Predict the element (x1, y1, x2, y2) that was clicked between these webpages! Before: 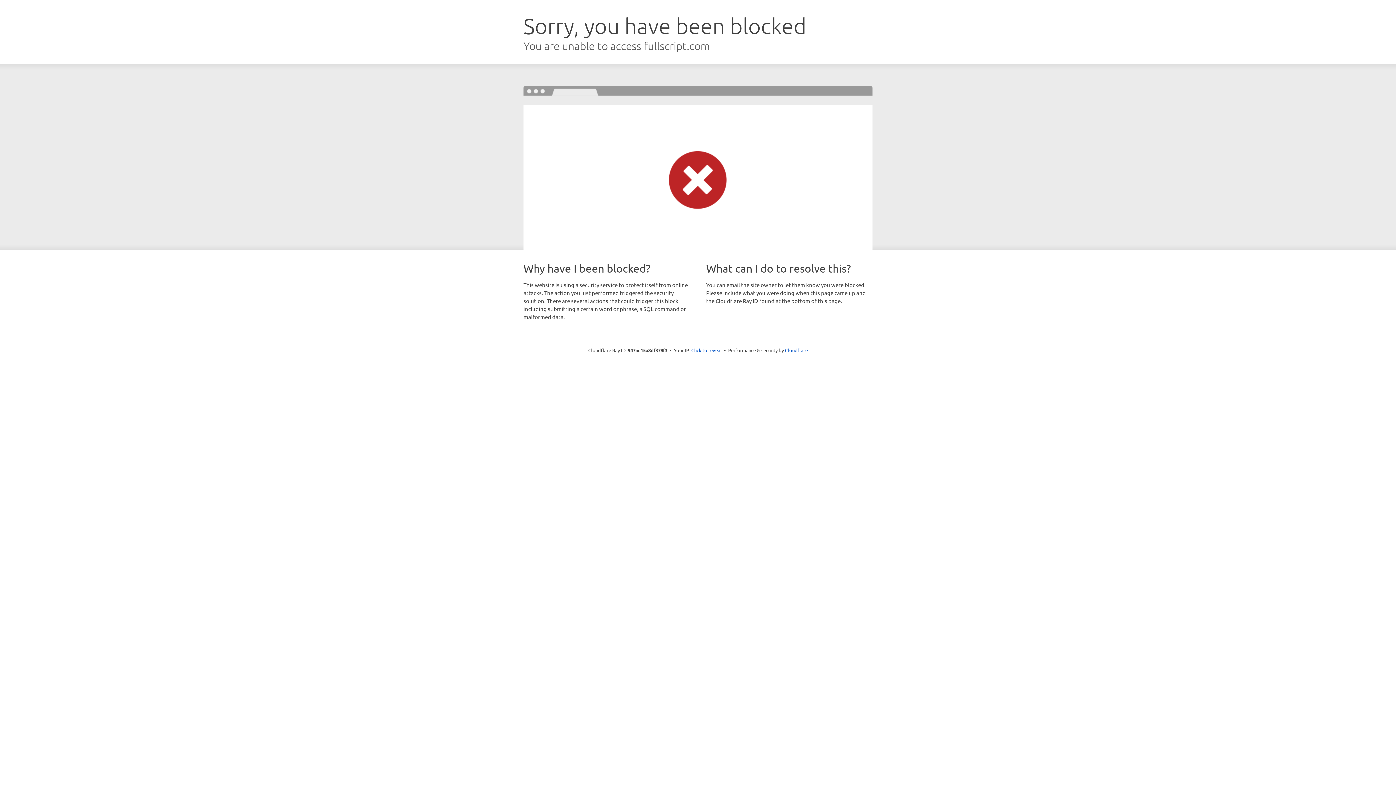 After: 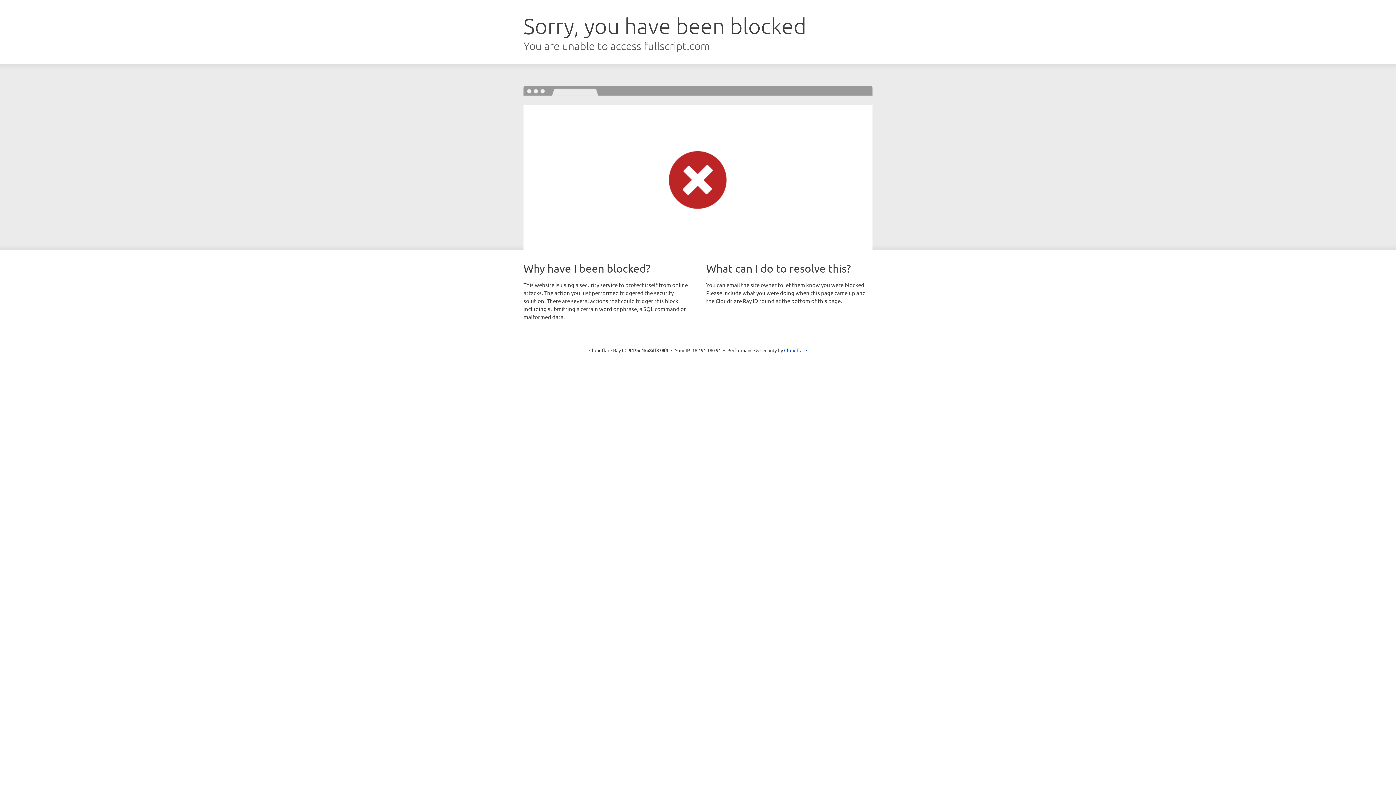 Action: label: Click to reveal bbox: (691, 346, 722, 353)